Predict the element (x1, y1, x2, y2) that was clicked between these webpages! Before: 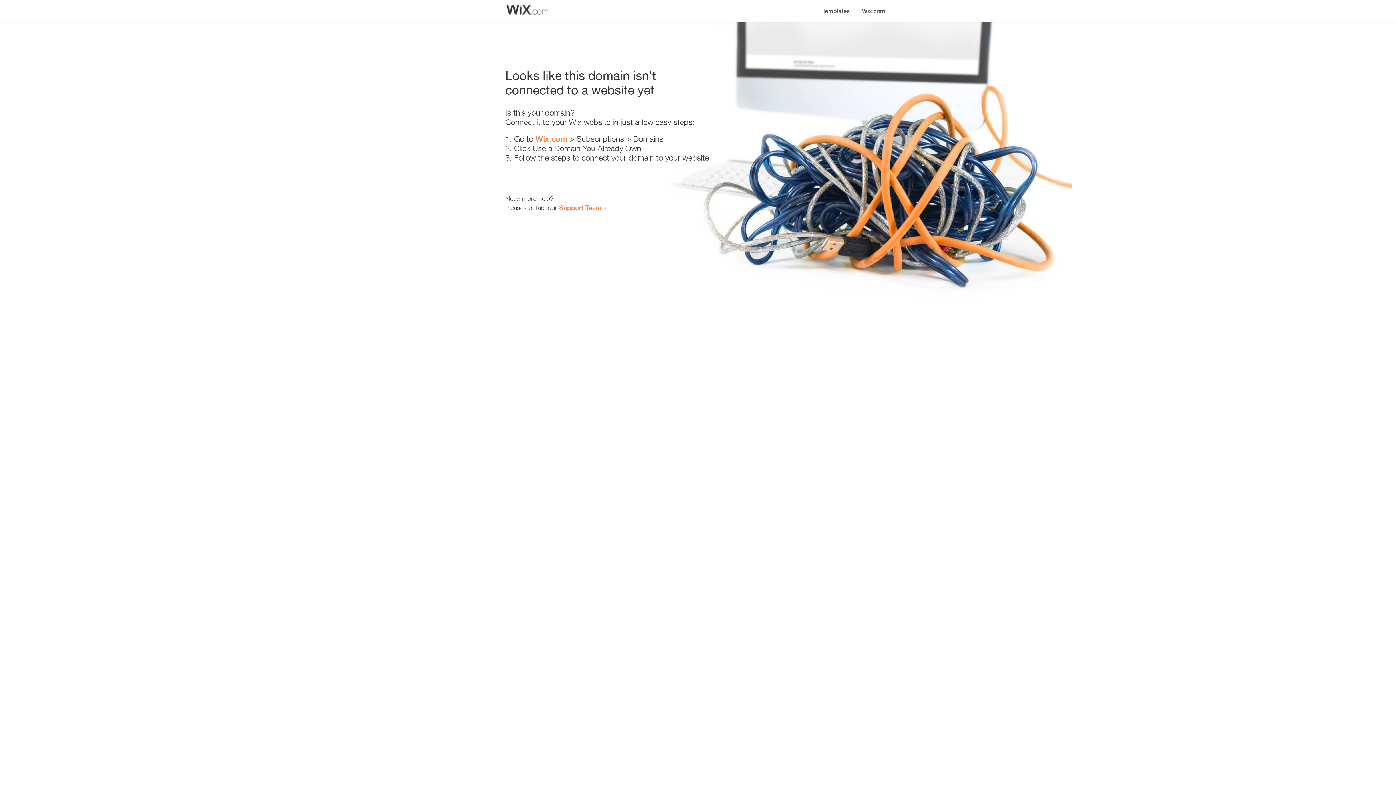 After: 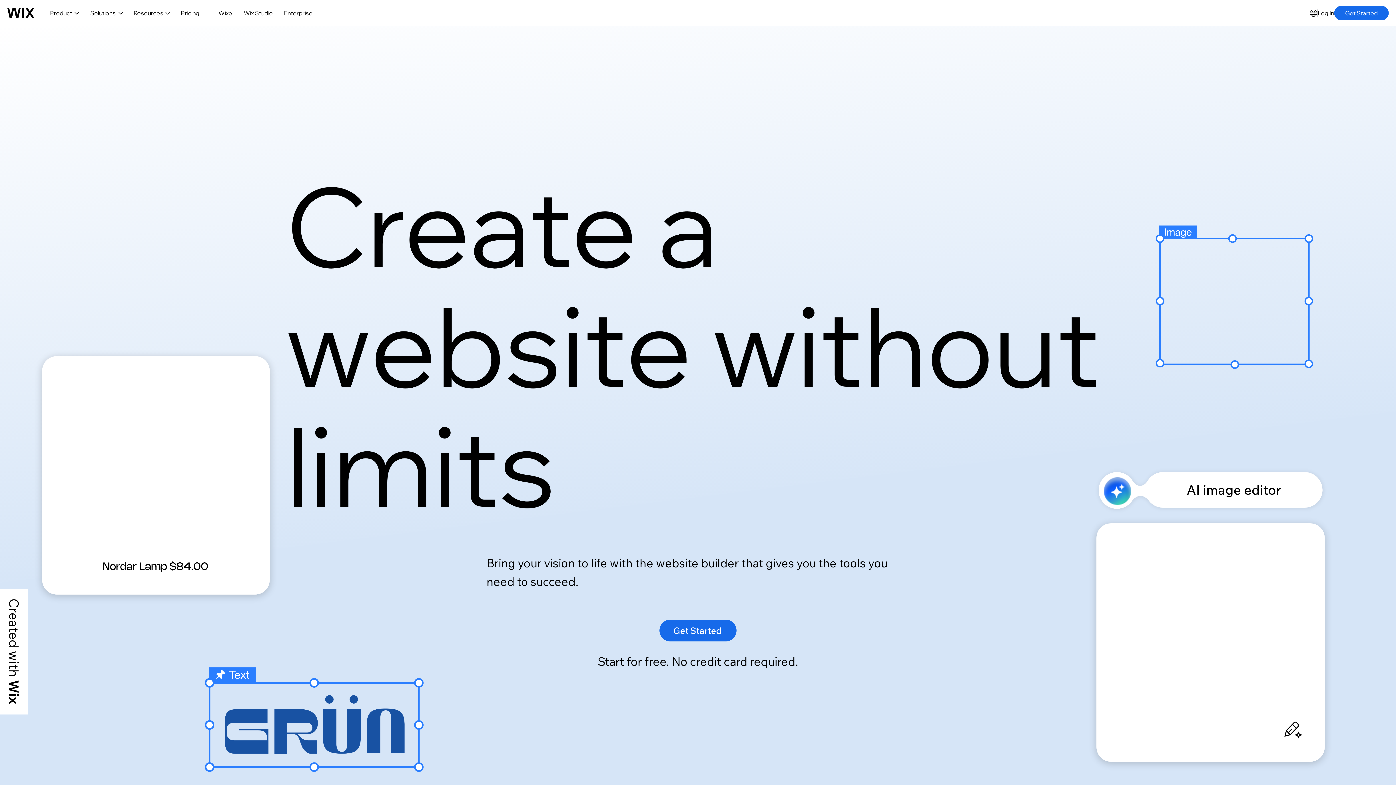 Action: label: Wix.com bbox: (535, 134, 567, 143)